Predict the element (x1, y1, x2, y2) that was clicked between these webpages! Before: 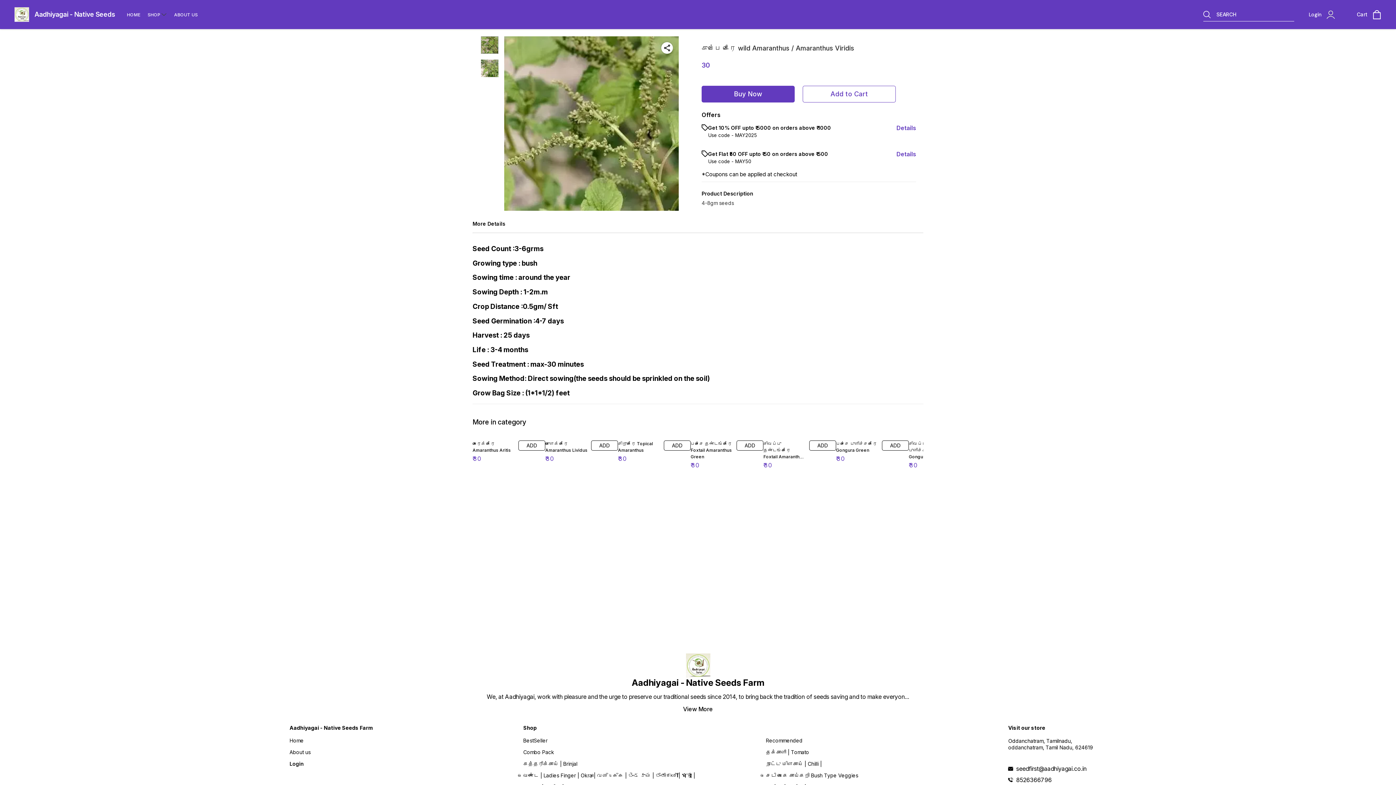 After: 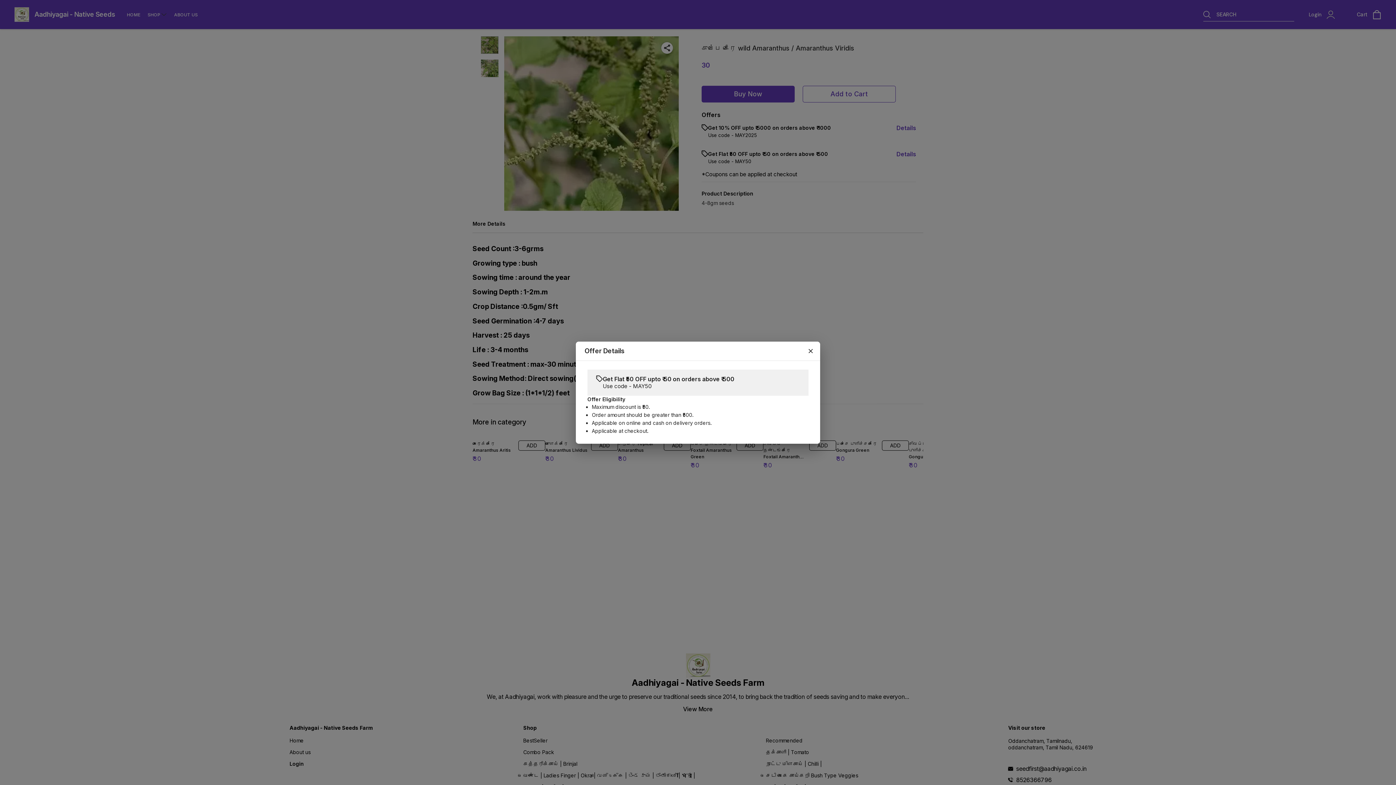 Action: label: Details bbox: (896, 150, 916, 157)